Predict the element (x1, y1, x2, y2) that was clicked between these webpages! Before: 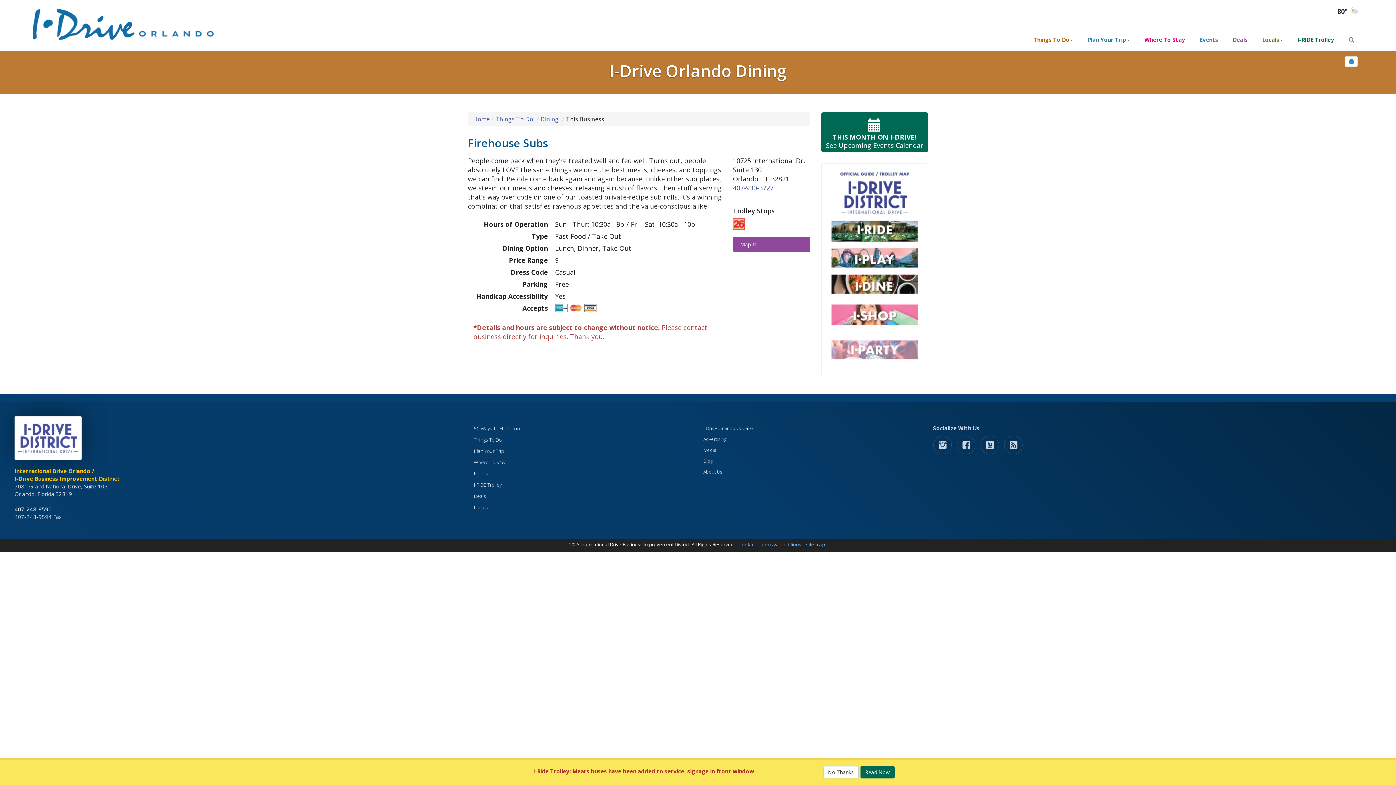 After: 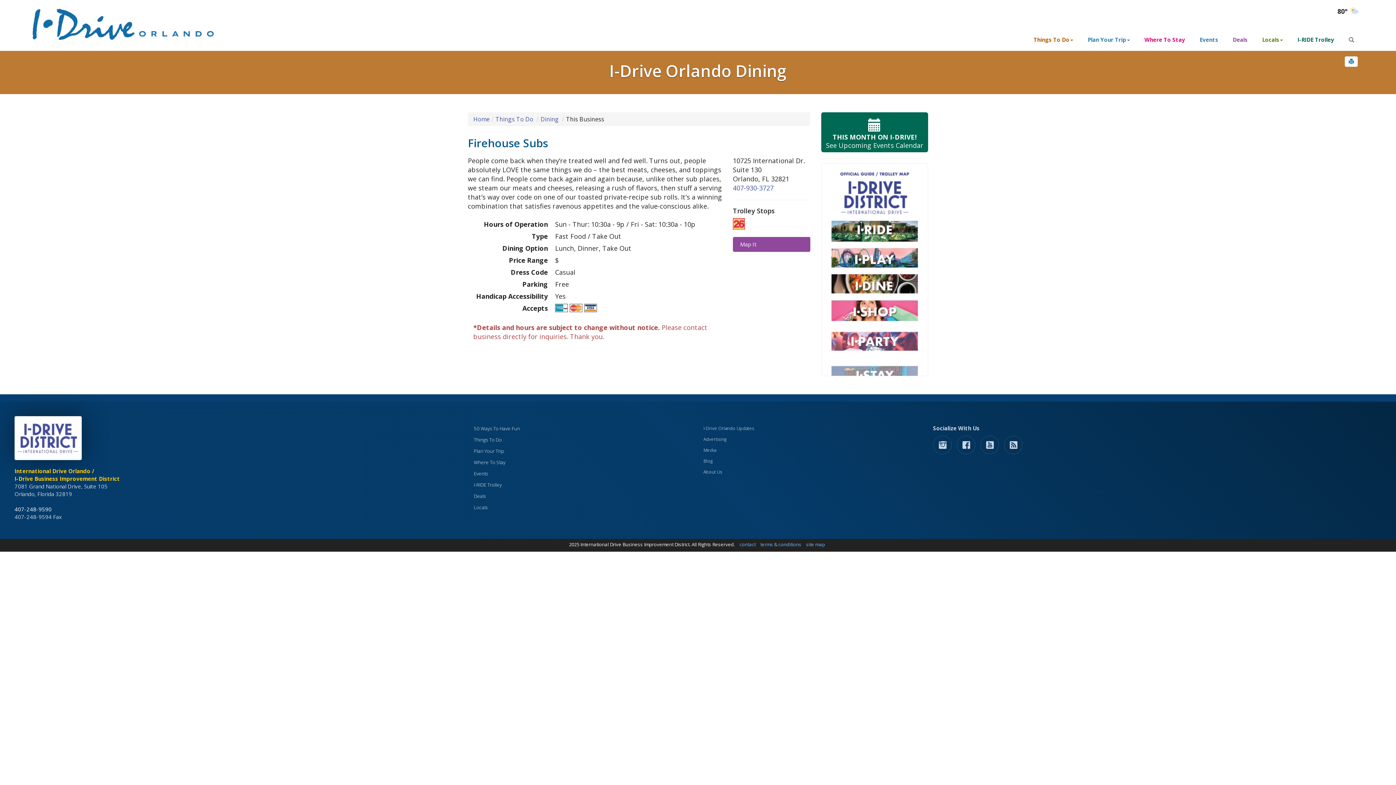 Action: label: No Thanks bbox: (823, 766, 858, 778)